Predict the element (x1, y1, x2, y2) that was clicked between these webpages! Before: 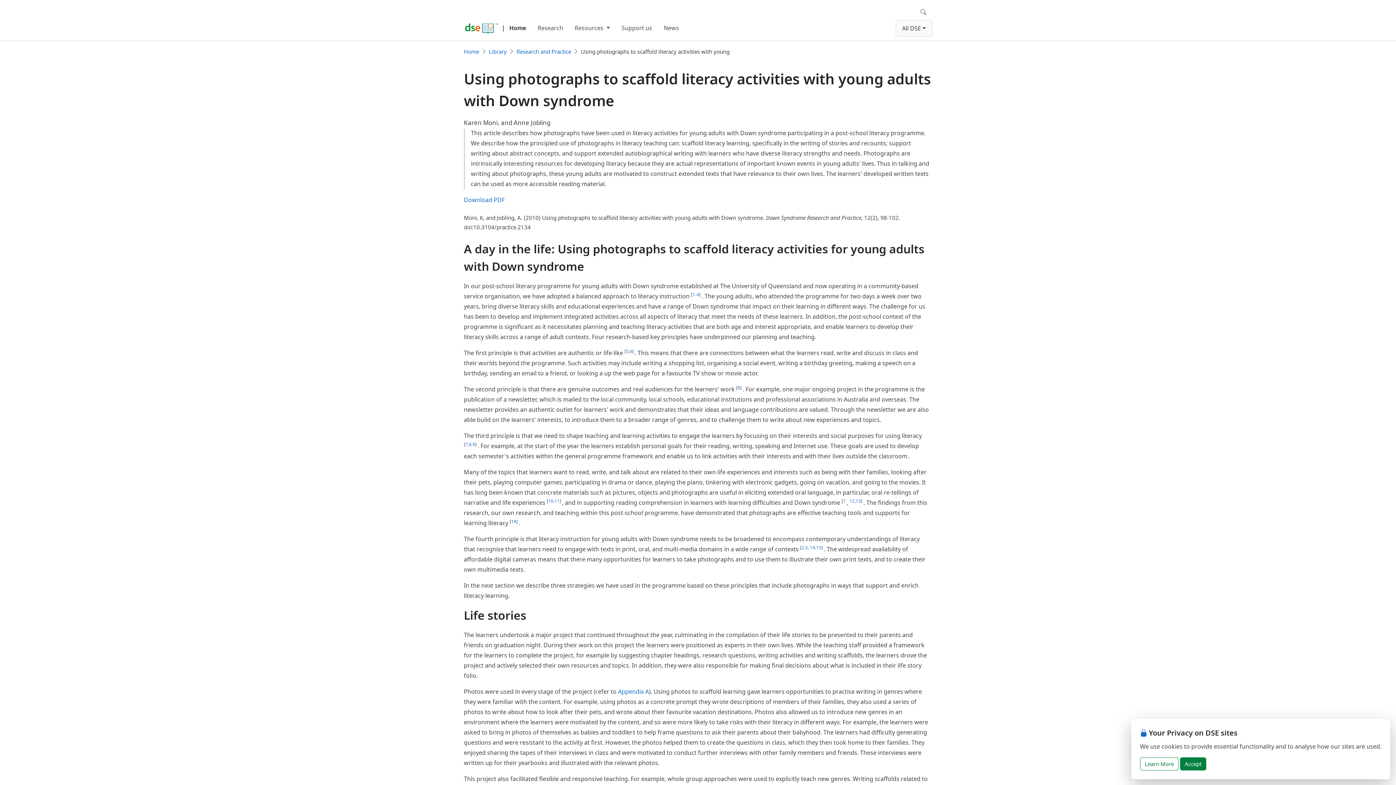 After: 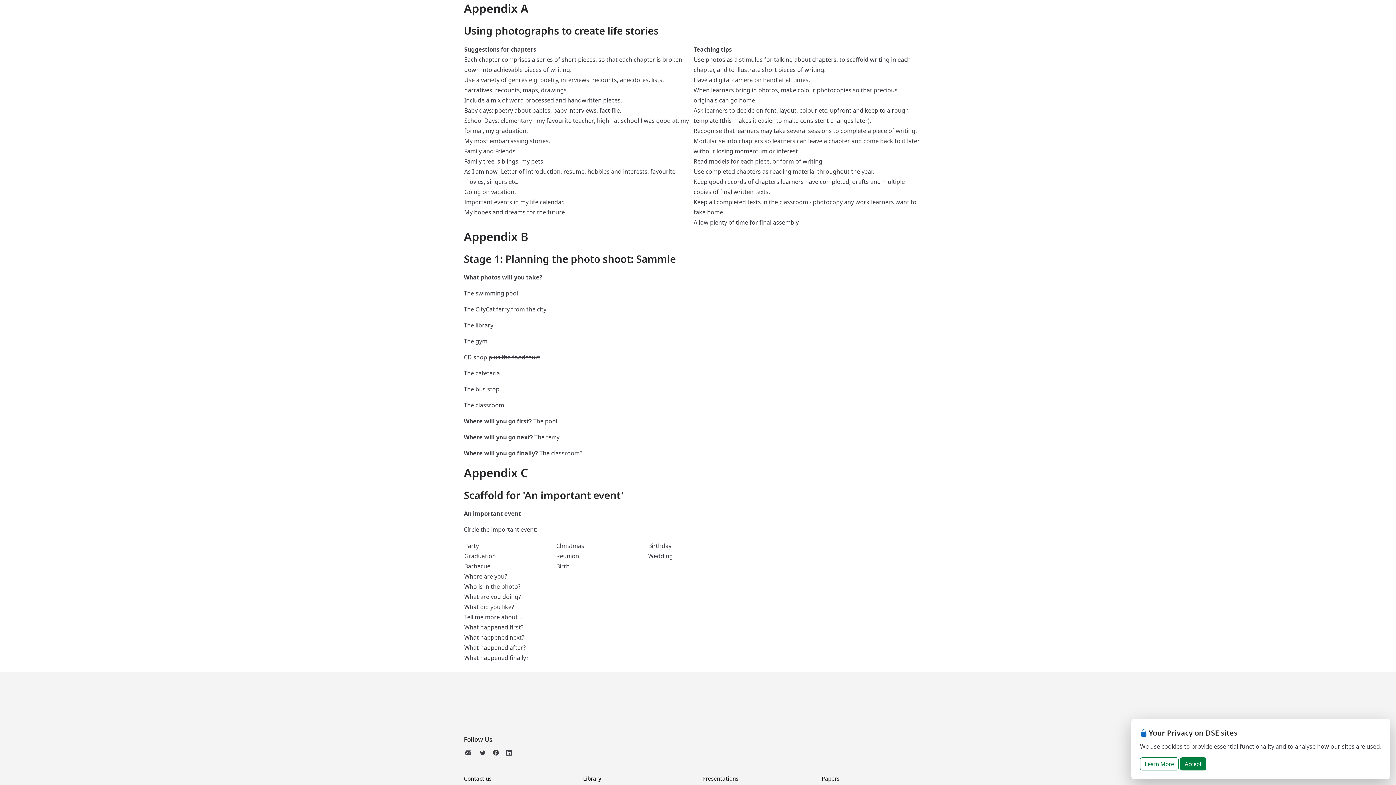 Action: bbox: (618, 687, 649, 695) label: Appendix A